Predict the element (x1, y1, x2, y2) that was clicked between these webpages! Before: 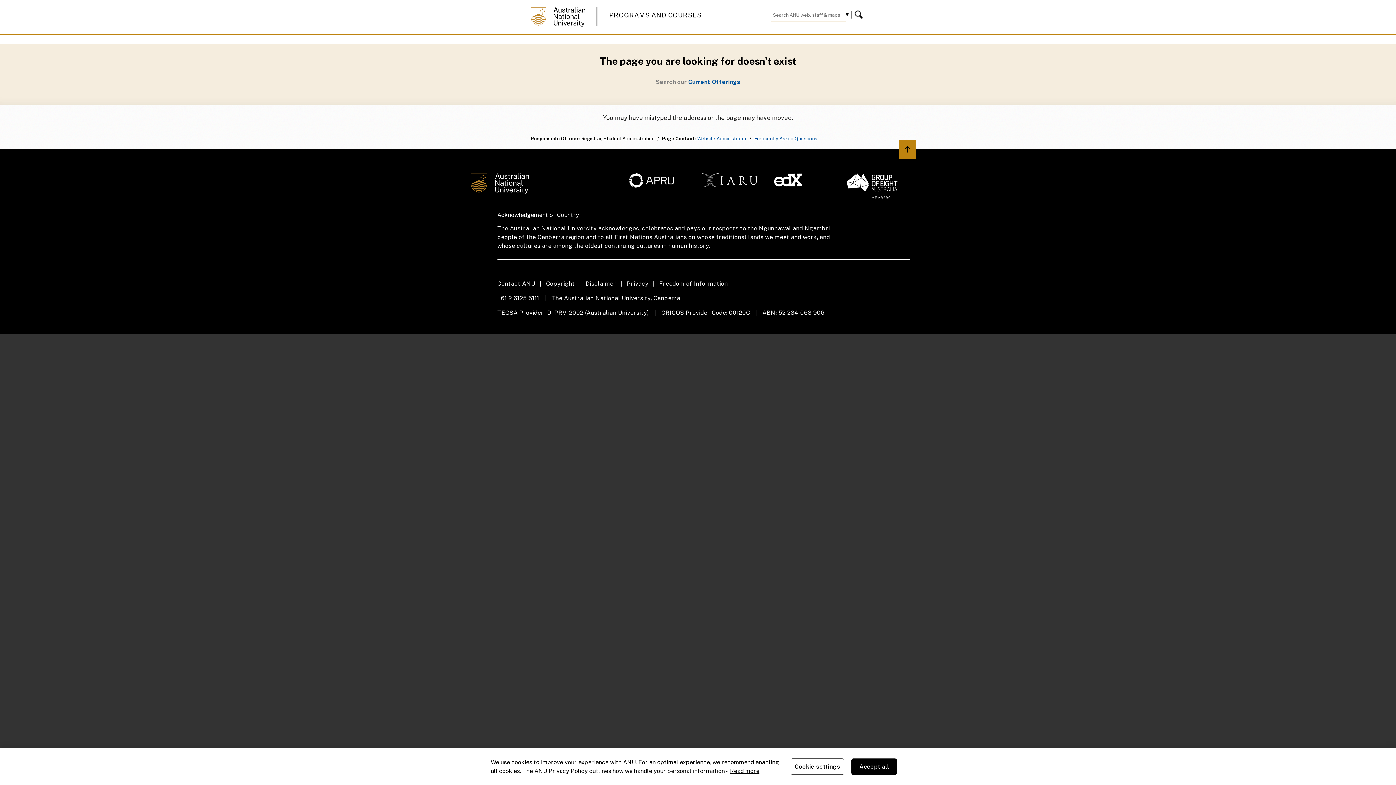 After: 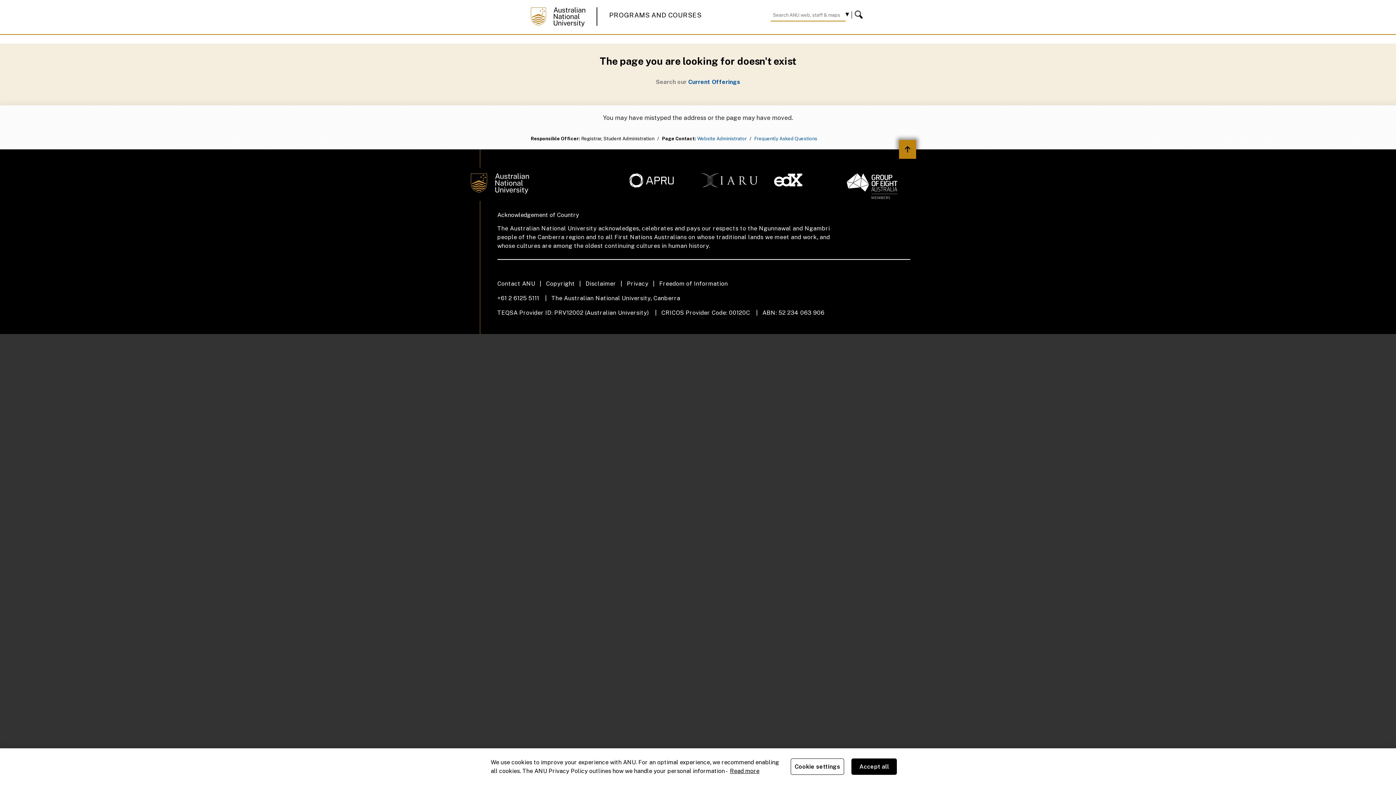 Action: bbox: (899, 140, 916, 158) label: Back to top